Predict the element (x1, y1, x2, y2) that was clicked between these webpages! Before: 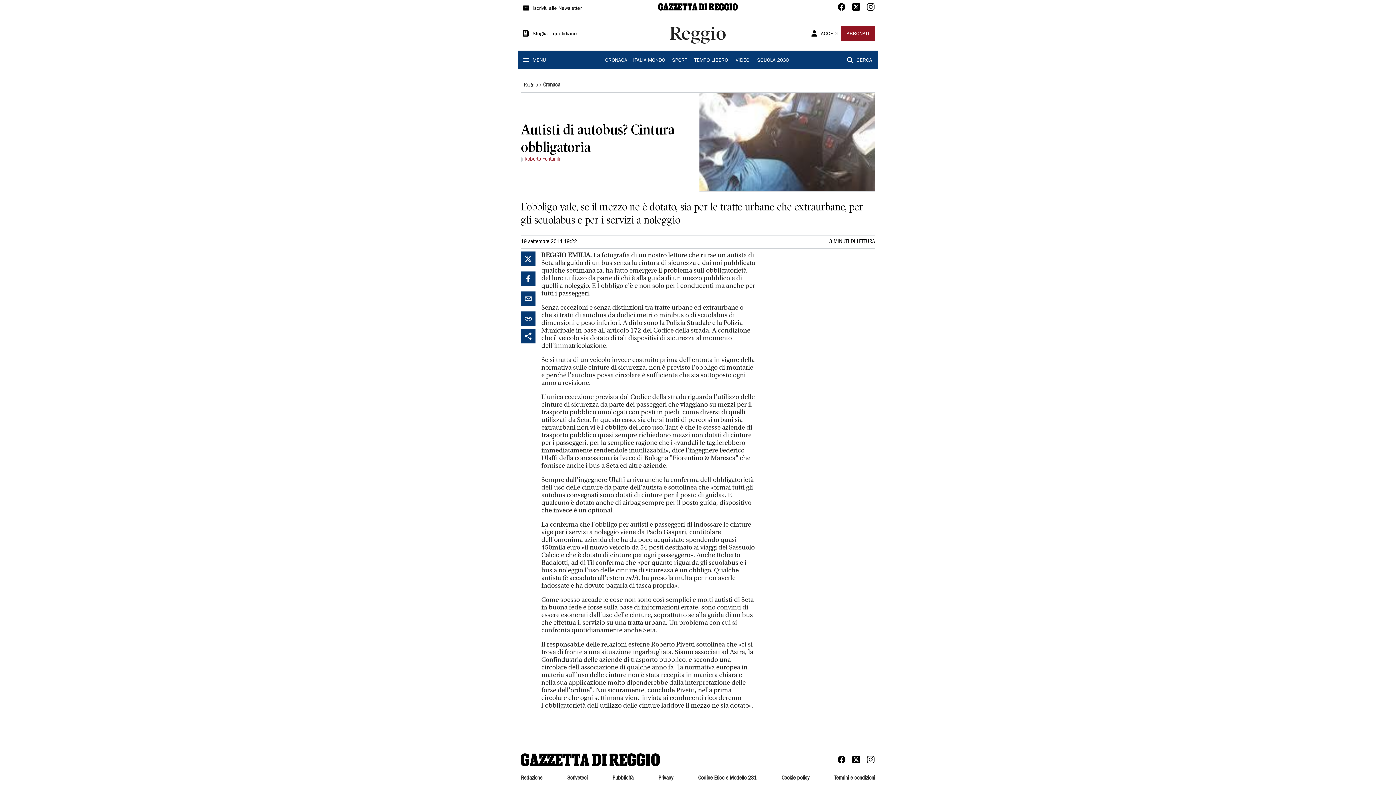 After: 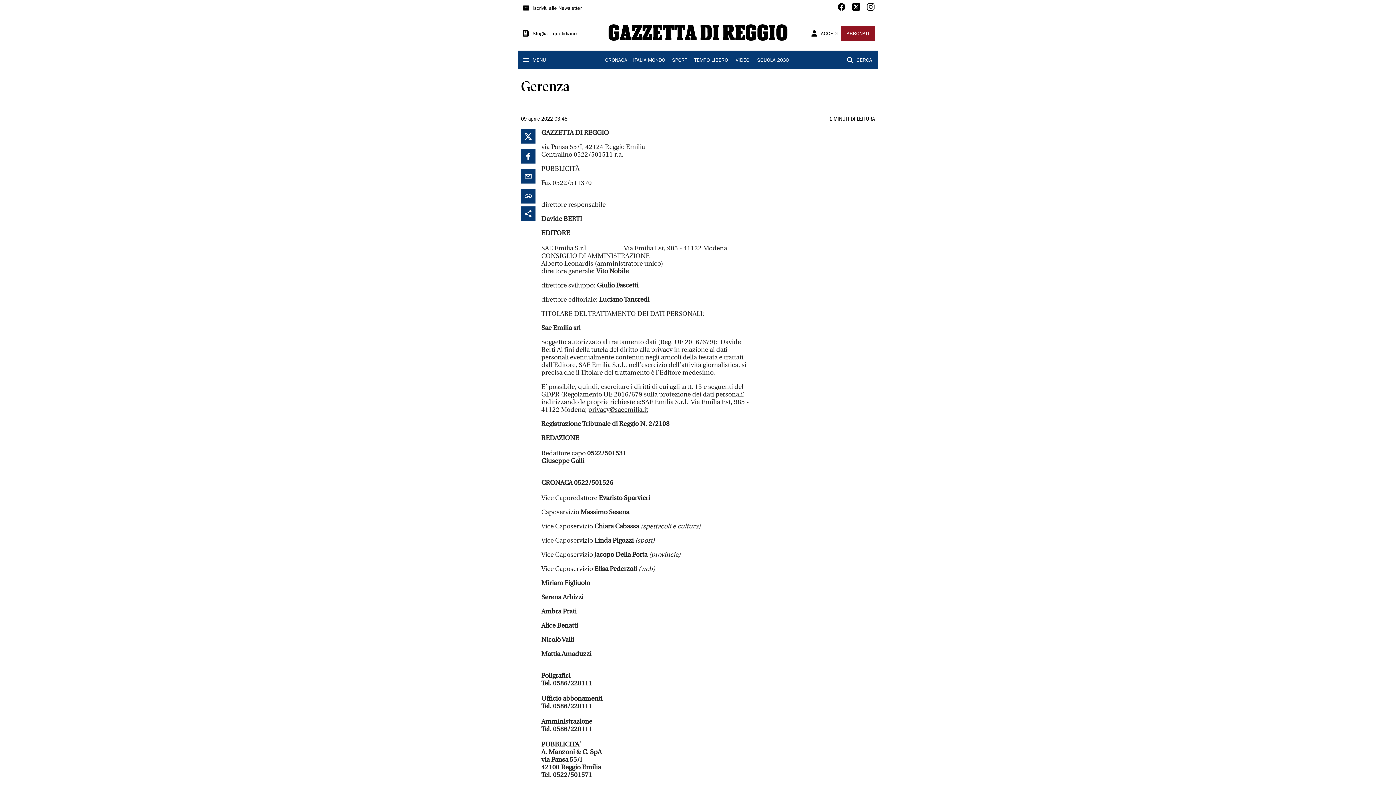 Action: bbox: (521, 774, 542, 782) label: Redazione